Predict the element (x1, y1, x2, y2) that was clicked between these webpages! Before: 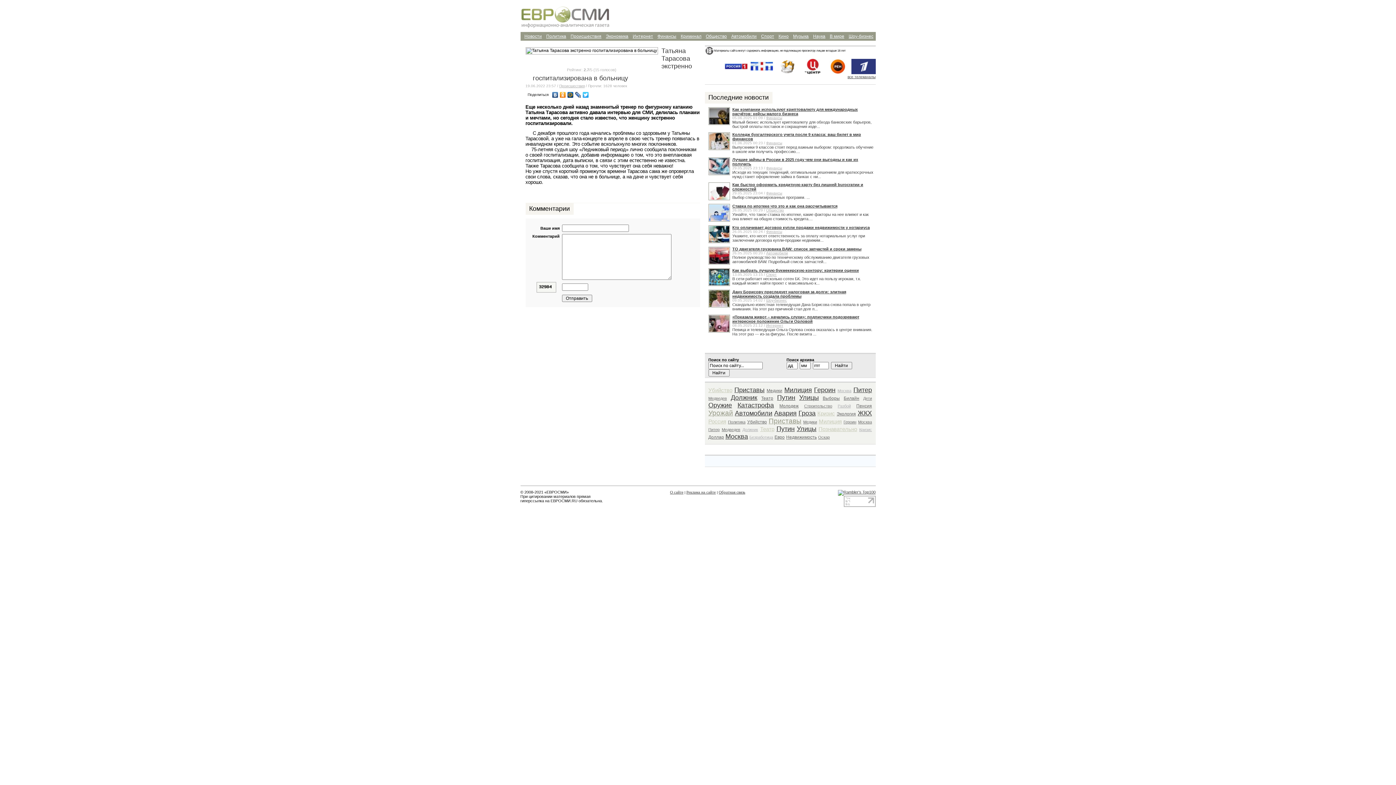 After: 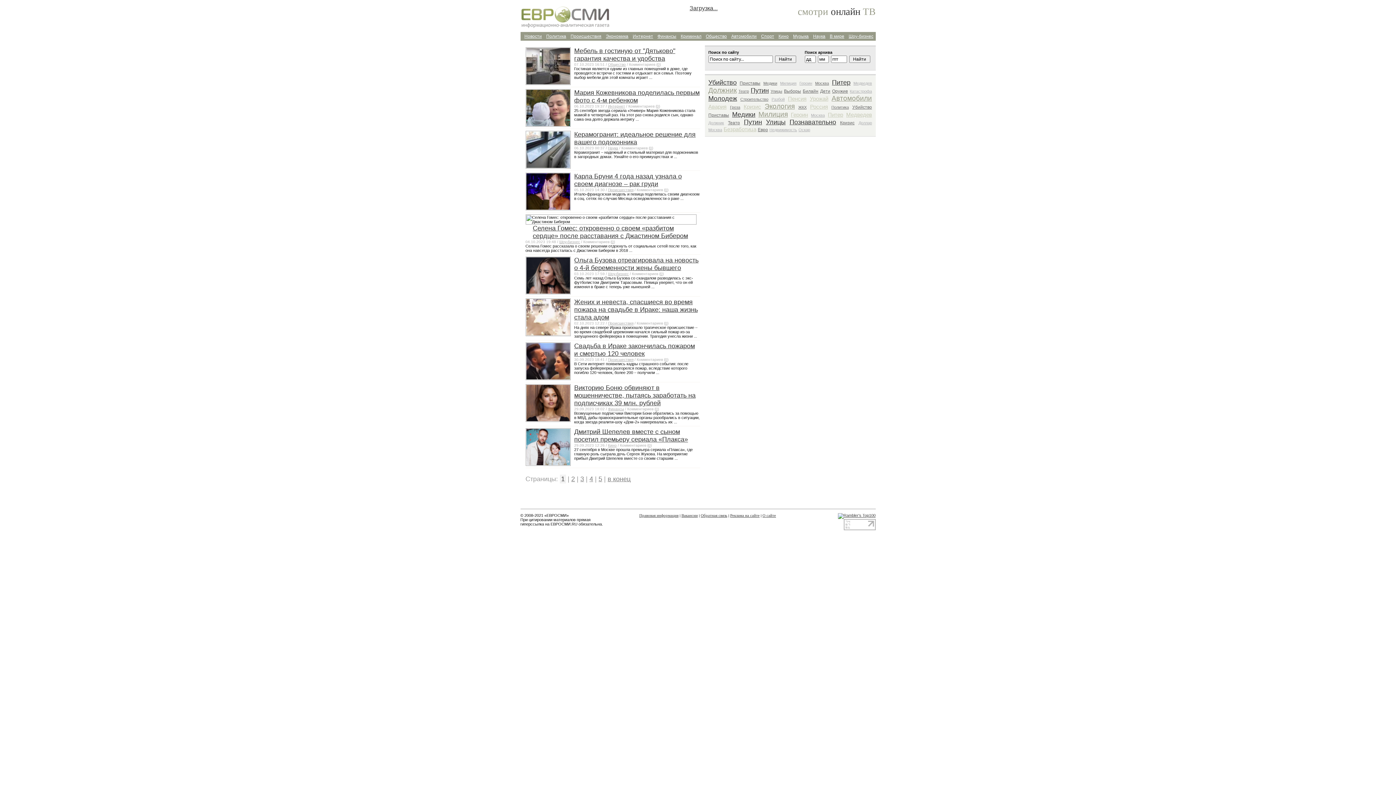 Action: label: Оружие bbox: (708, 401, 732, 409)